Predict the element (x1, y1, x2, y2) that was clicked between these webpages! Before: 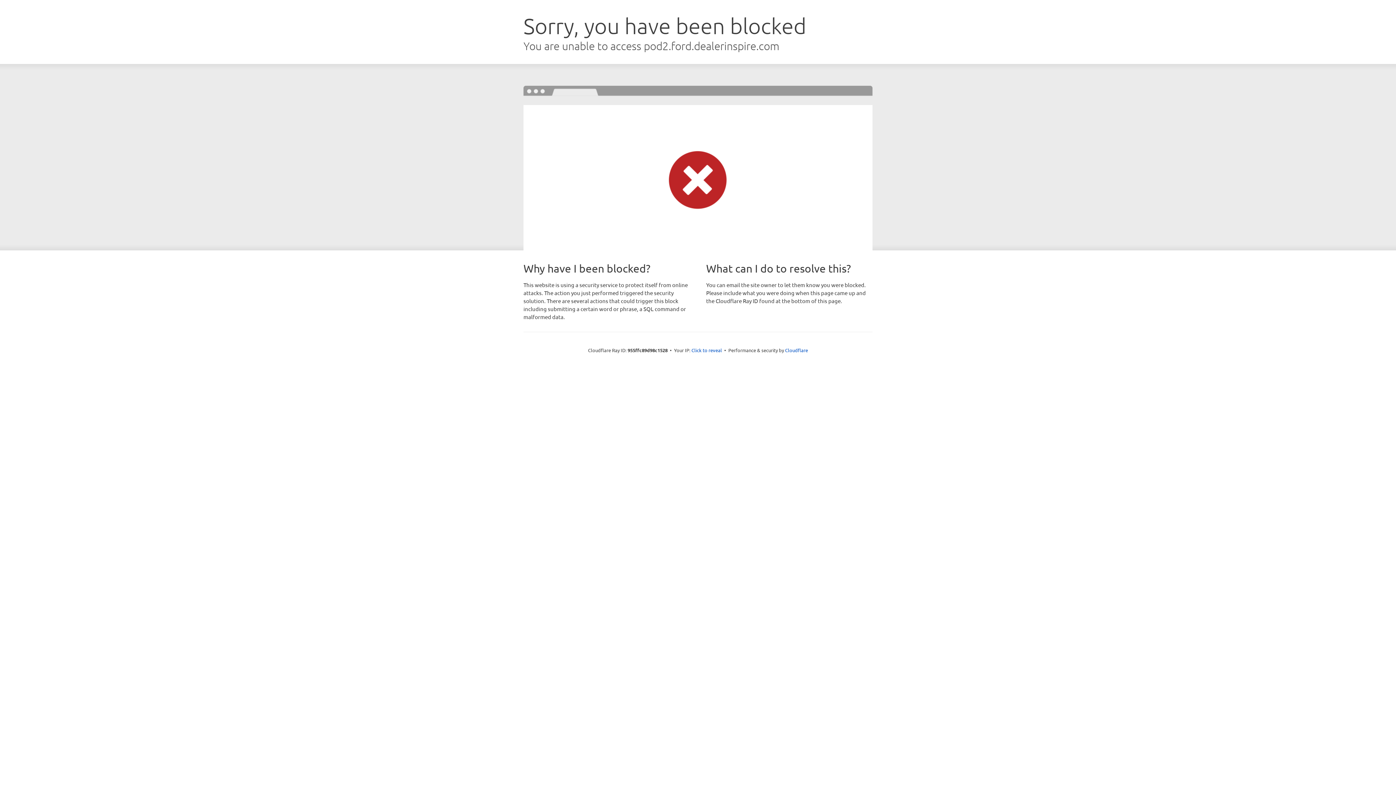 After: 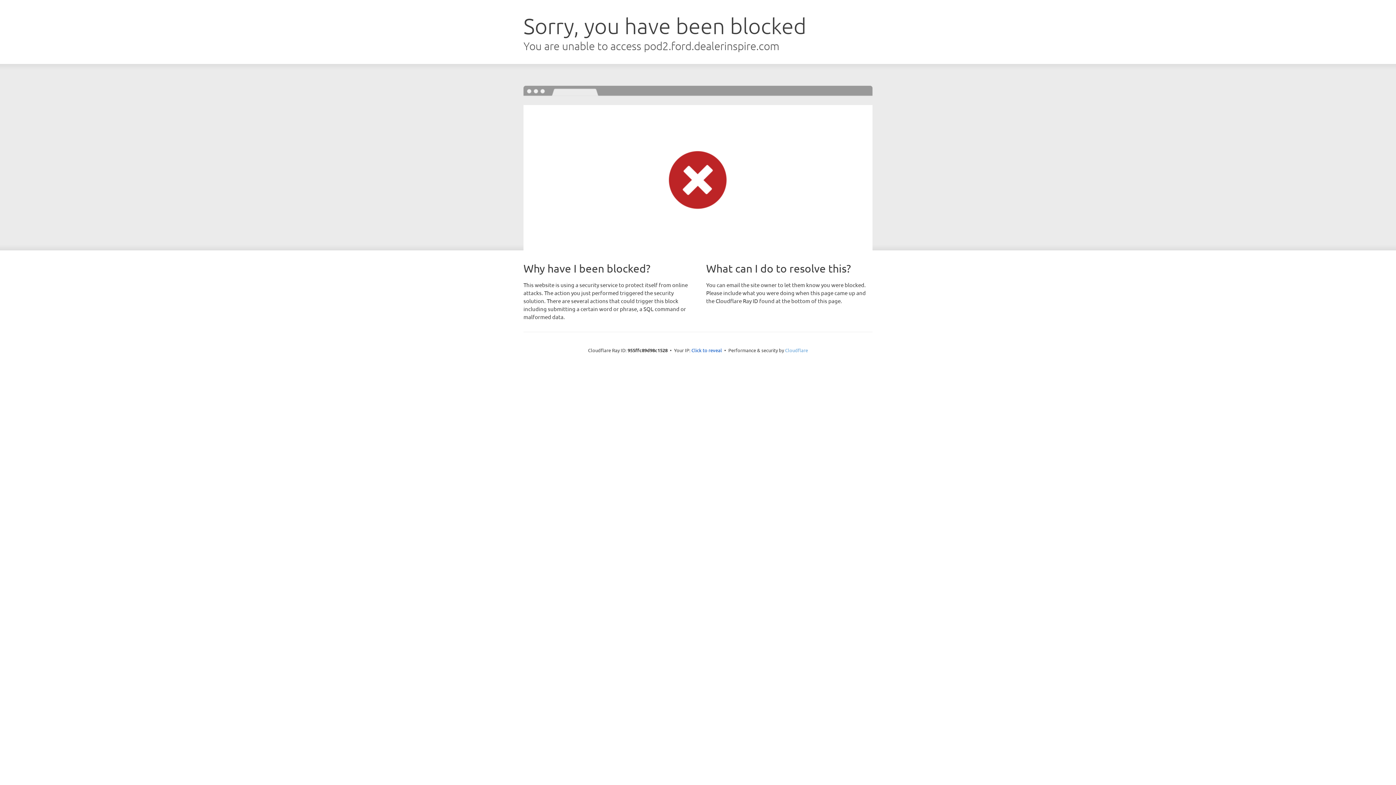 Action: bbox: (785, 347, 808, 353) label: Cloudflare